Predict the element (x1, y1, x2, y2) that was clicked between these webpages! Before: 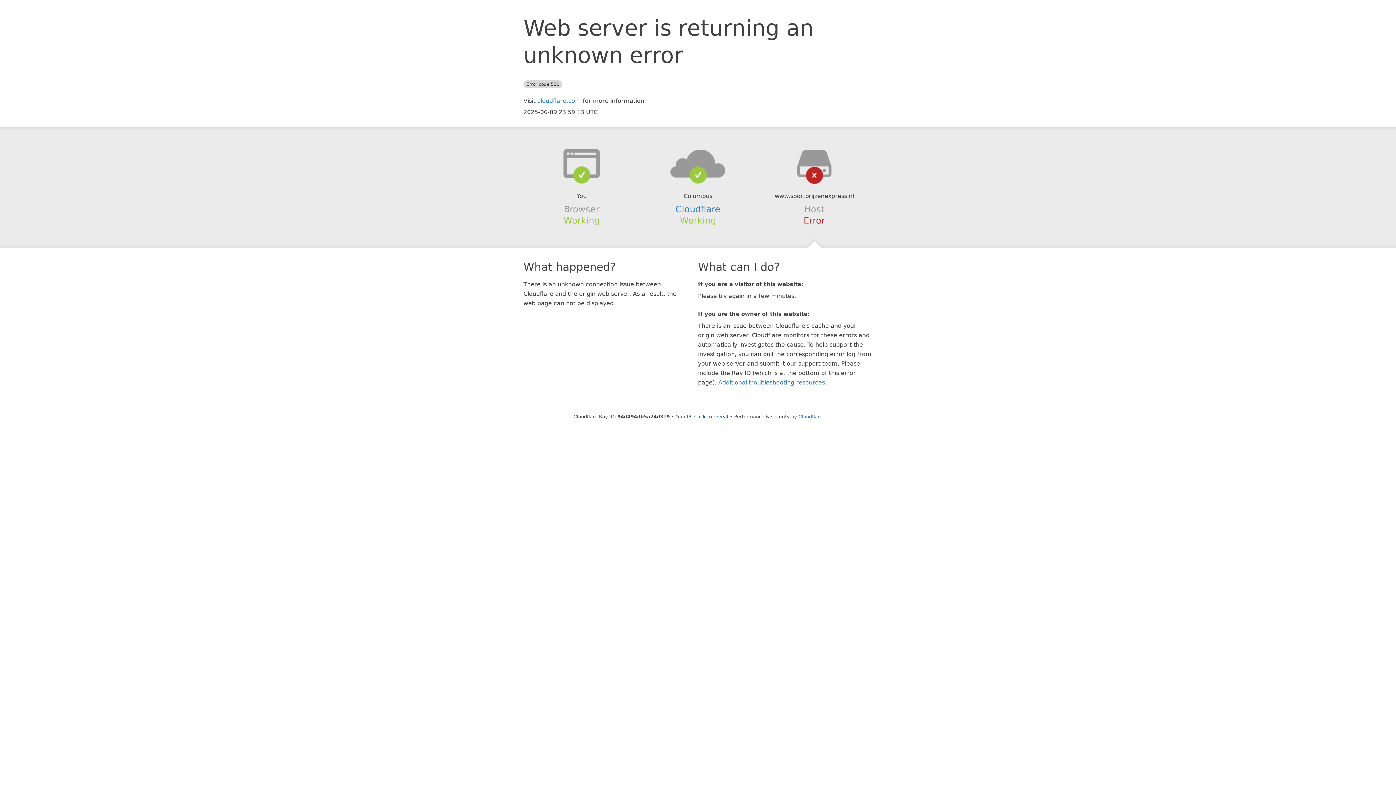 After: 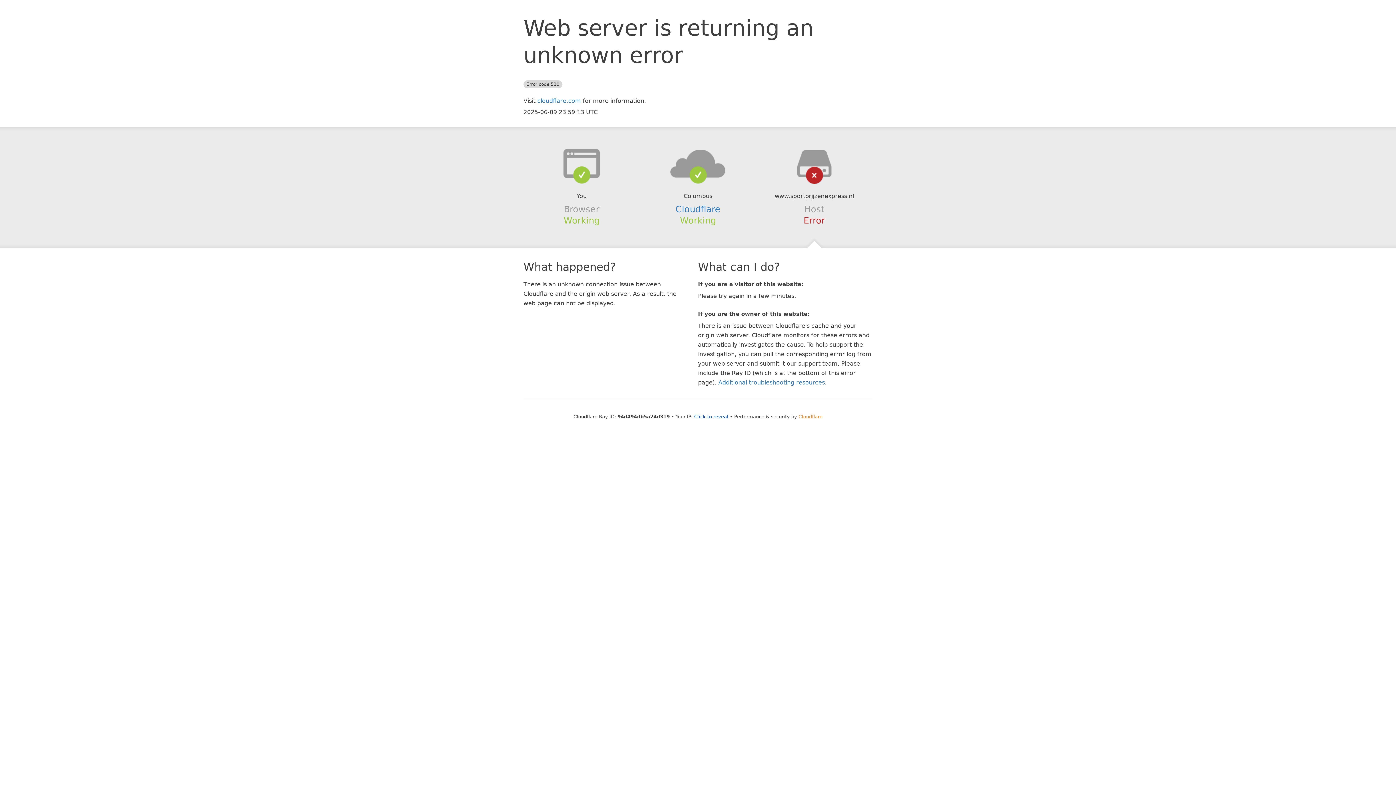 Action: bbox: (798, 414, 822, 419) label: Cloudflare